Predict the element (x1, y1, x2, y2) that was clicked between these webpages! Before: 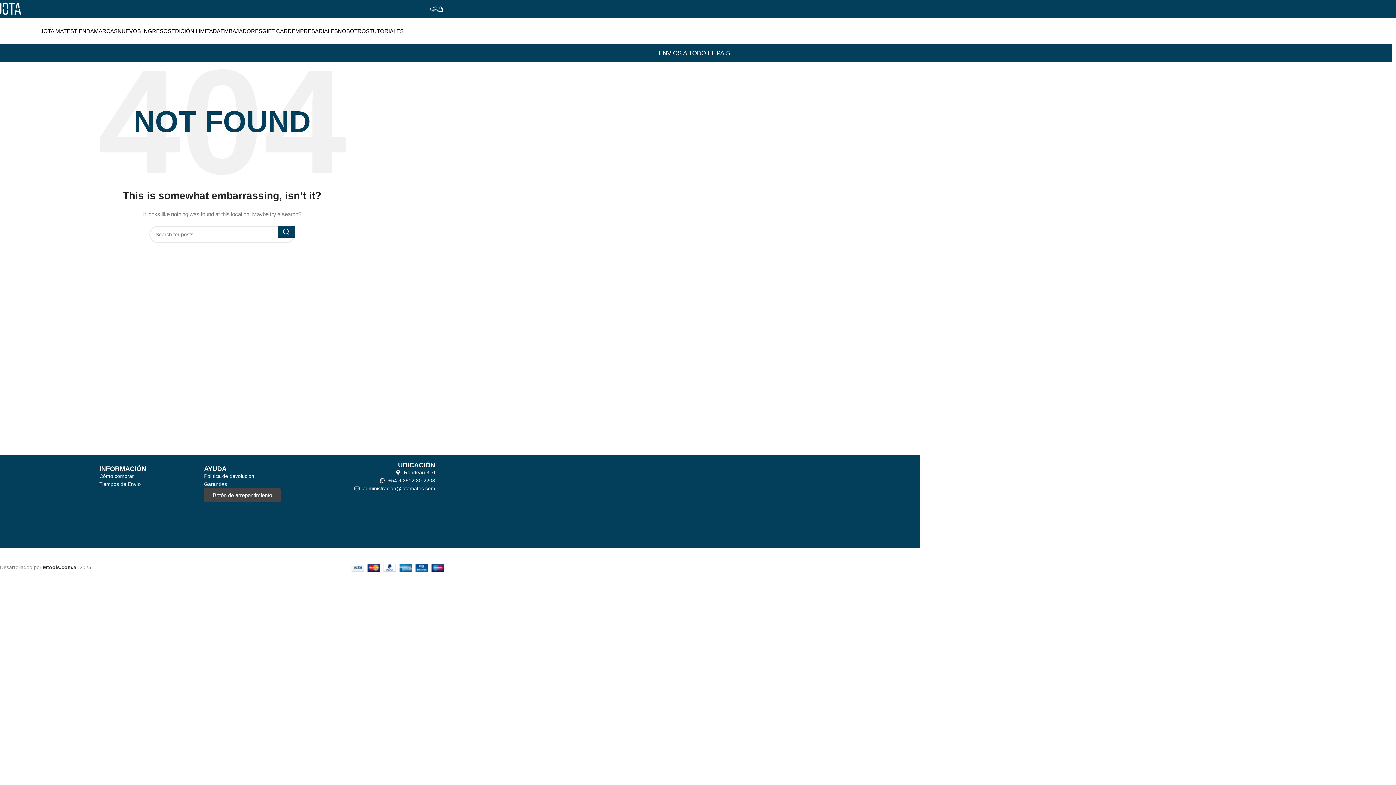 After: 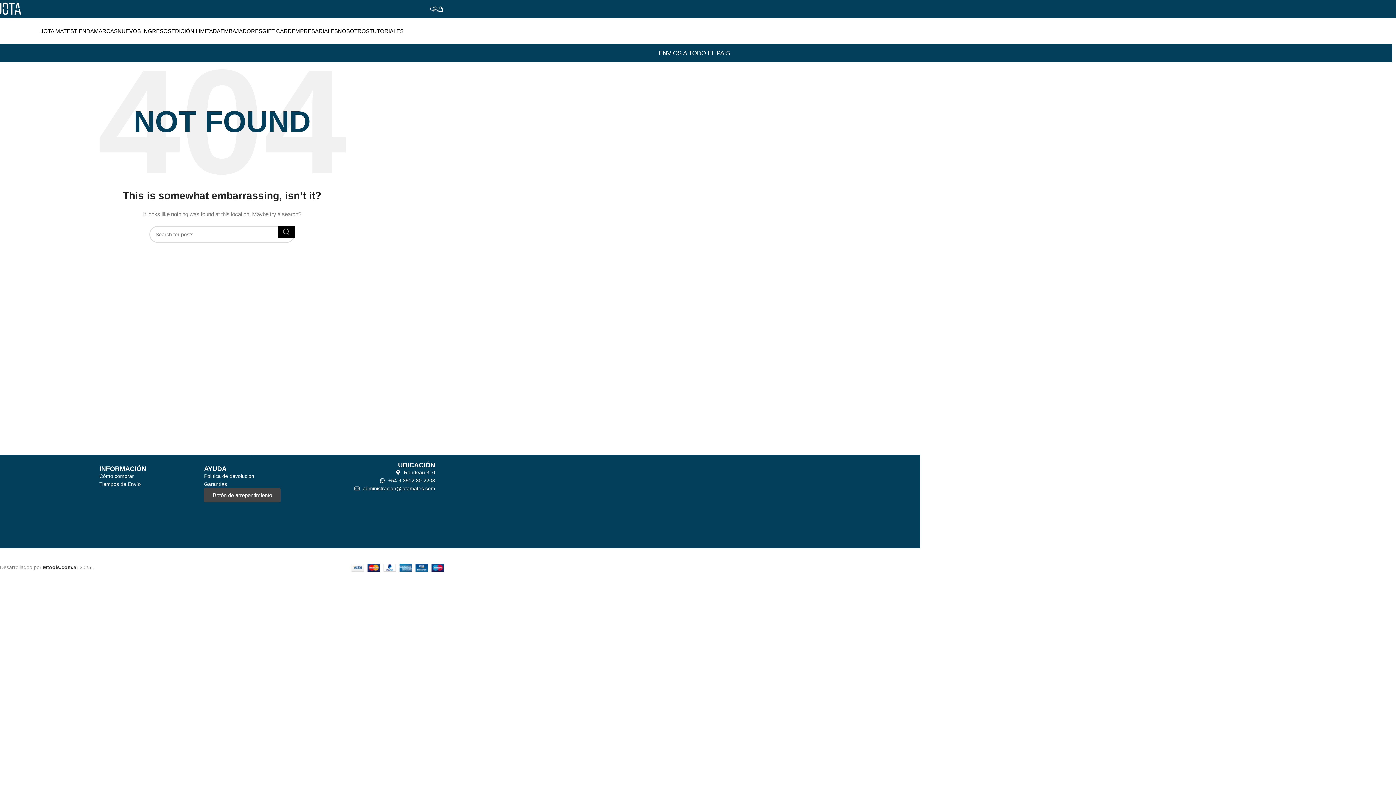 Action: bbox: (278, 226, 294, 237) label: Search 